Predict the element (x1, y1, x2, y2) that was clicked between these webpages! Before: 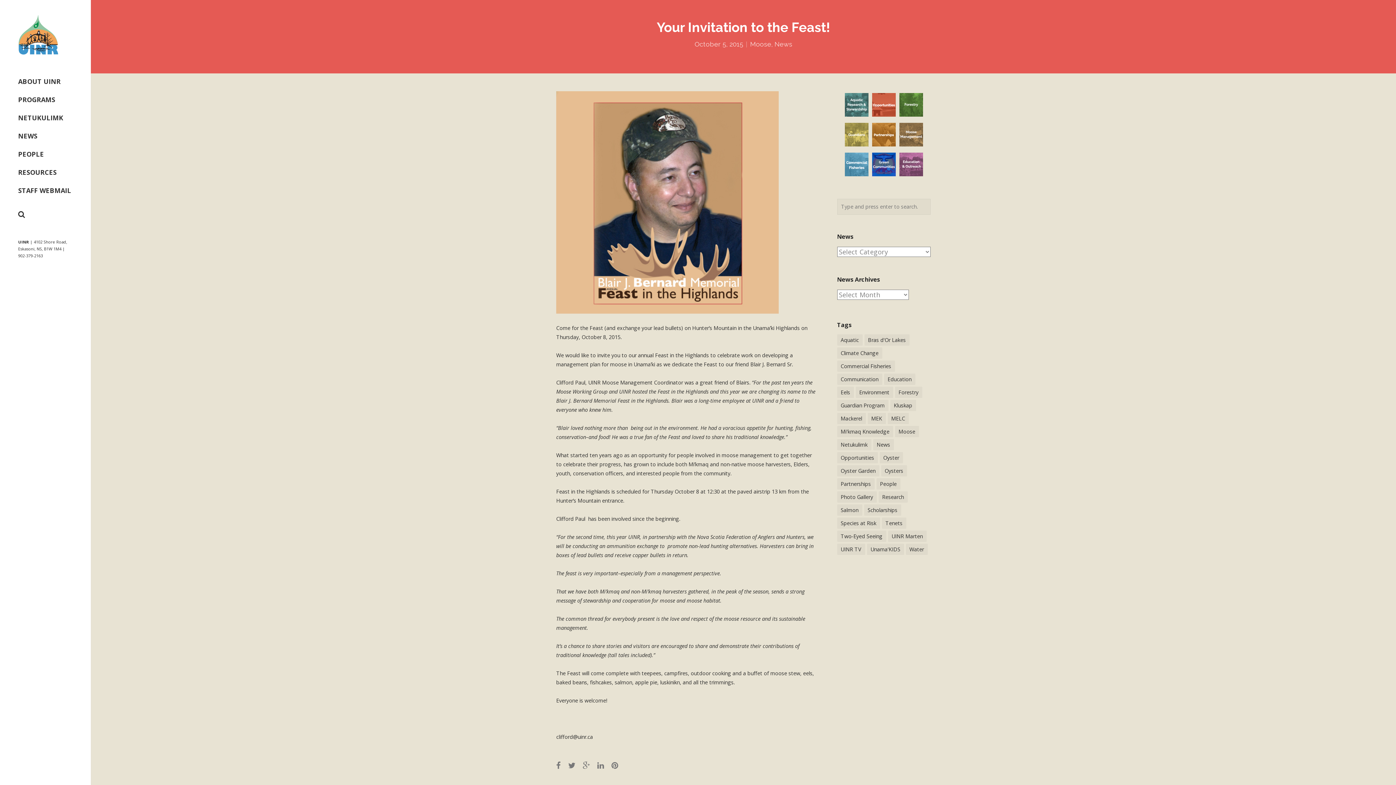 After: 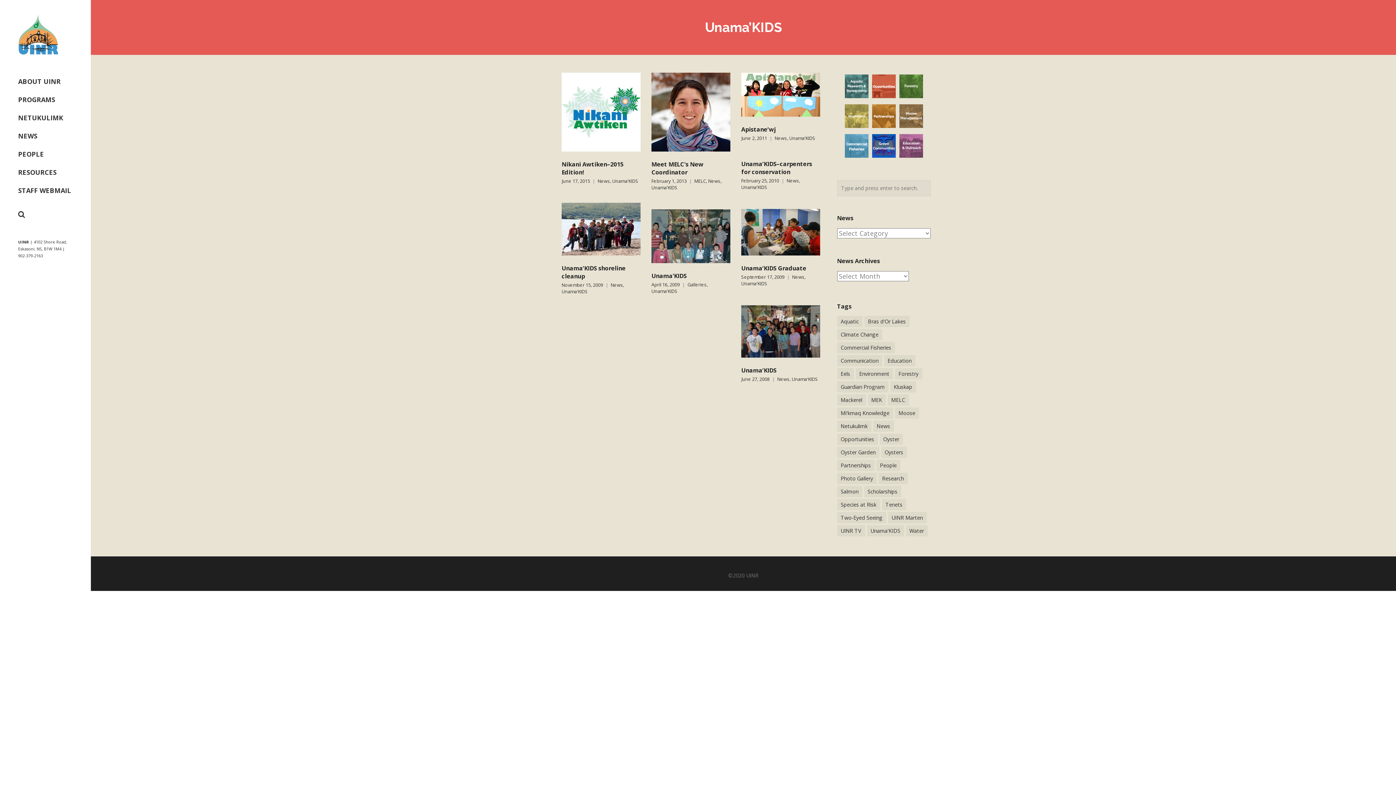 Action: bbox: (867, 544, 904, 555) label: Unama'KIDS (8 items)